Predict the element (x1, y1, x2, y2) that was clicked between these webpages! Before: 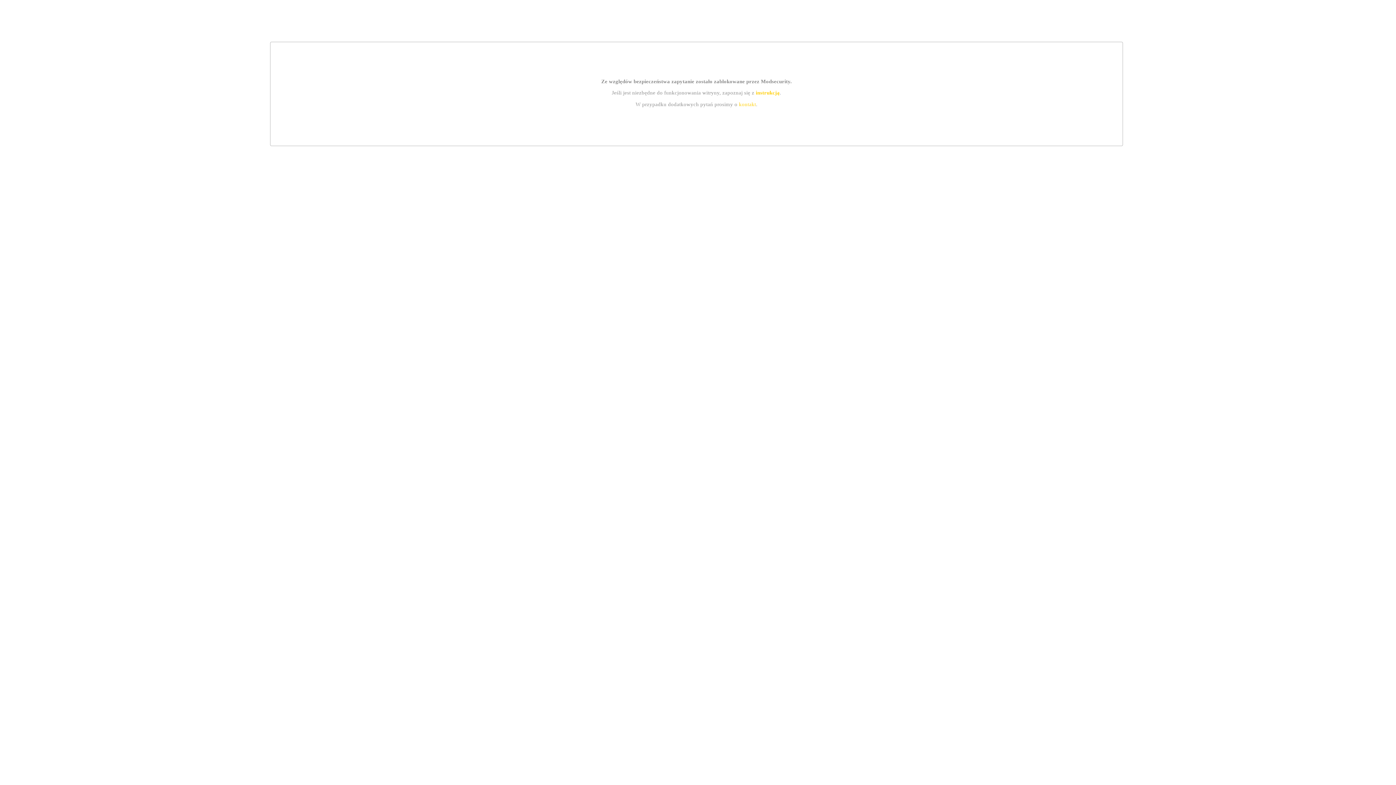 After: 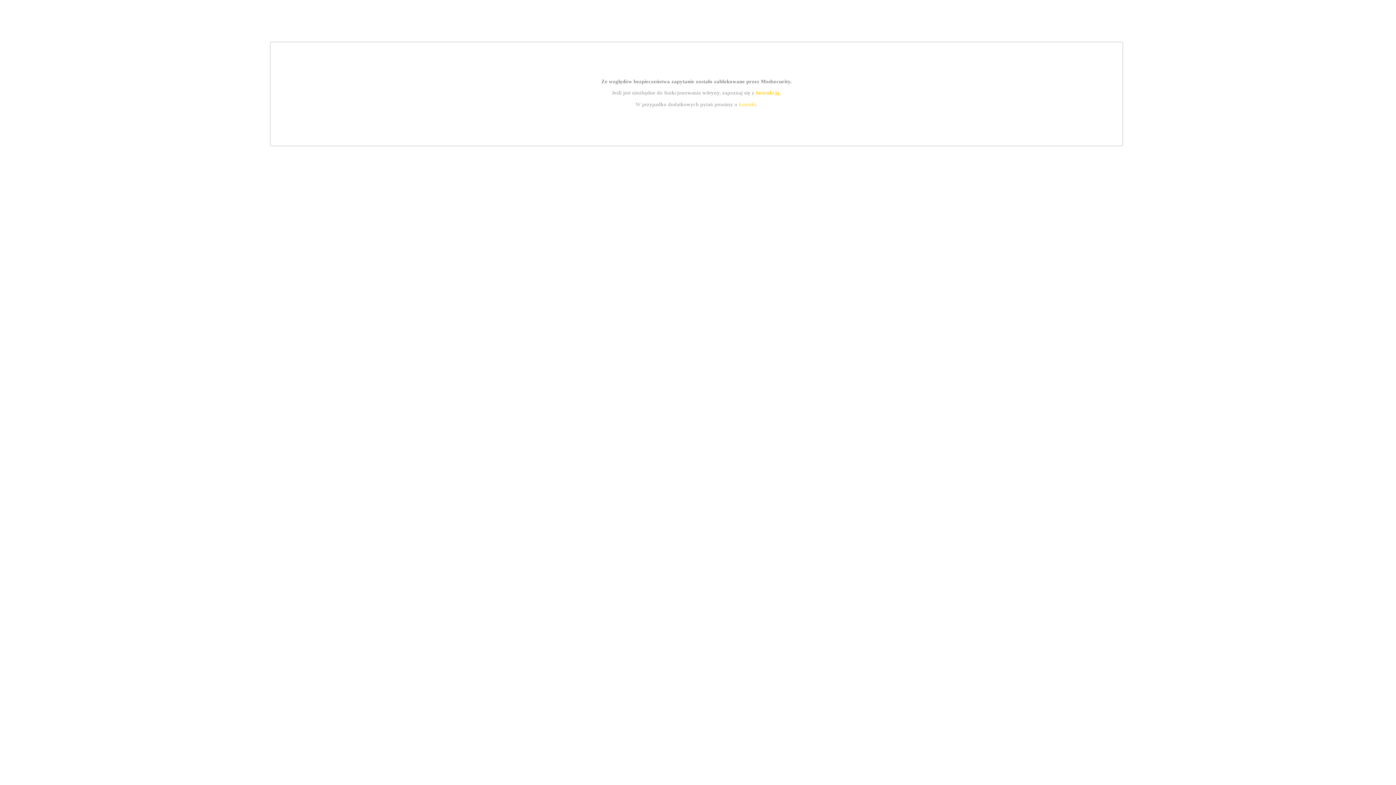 Action: label: instrukcją bbox: (755, 89, 779, 95)